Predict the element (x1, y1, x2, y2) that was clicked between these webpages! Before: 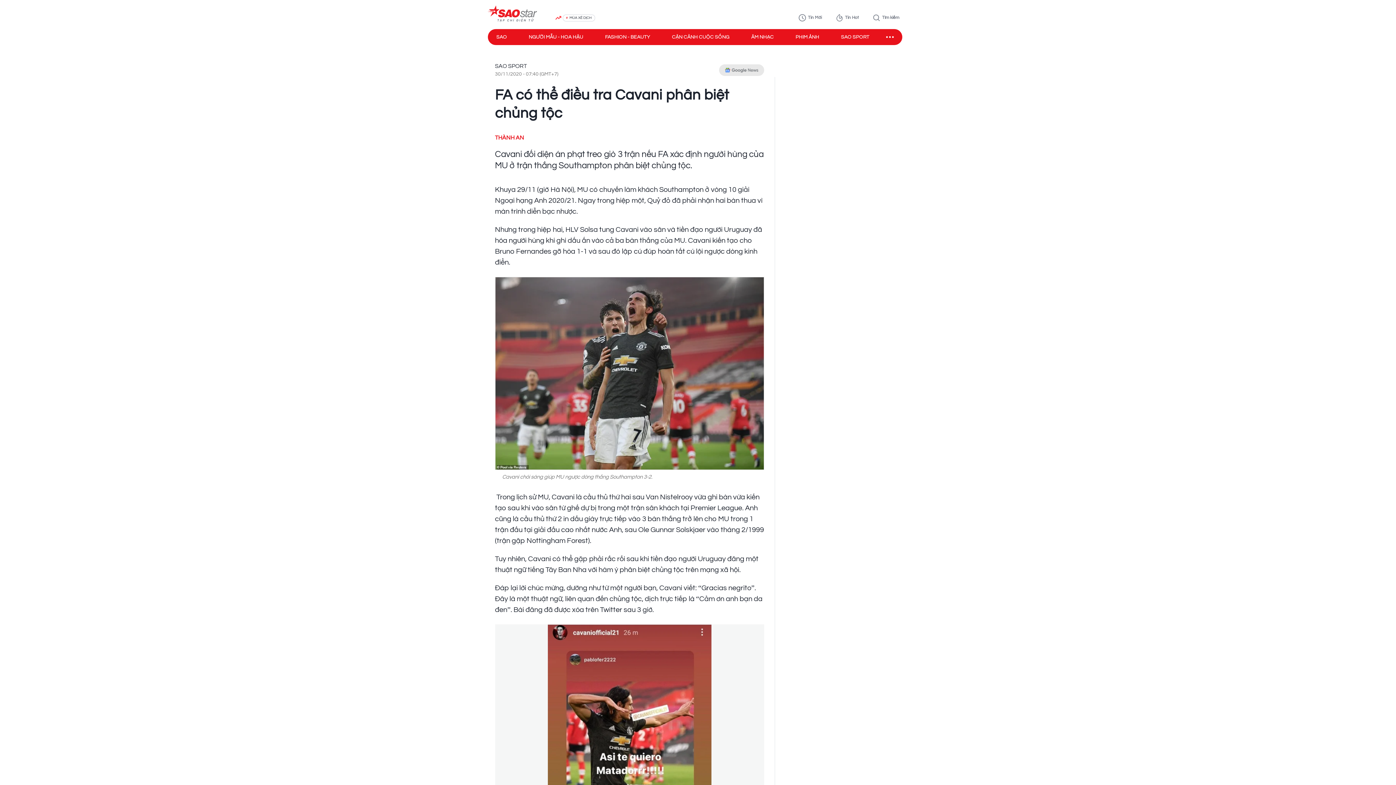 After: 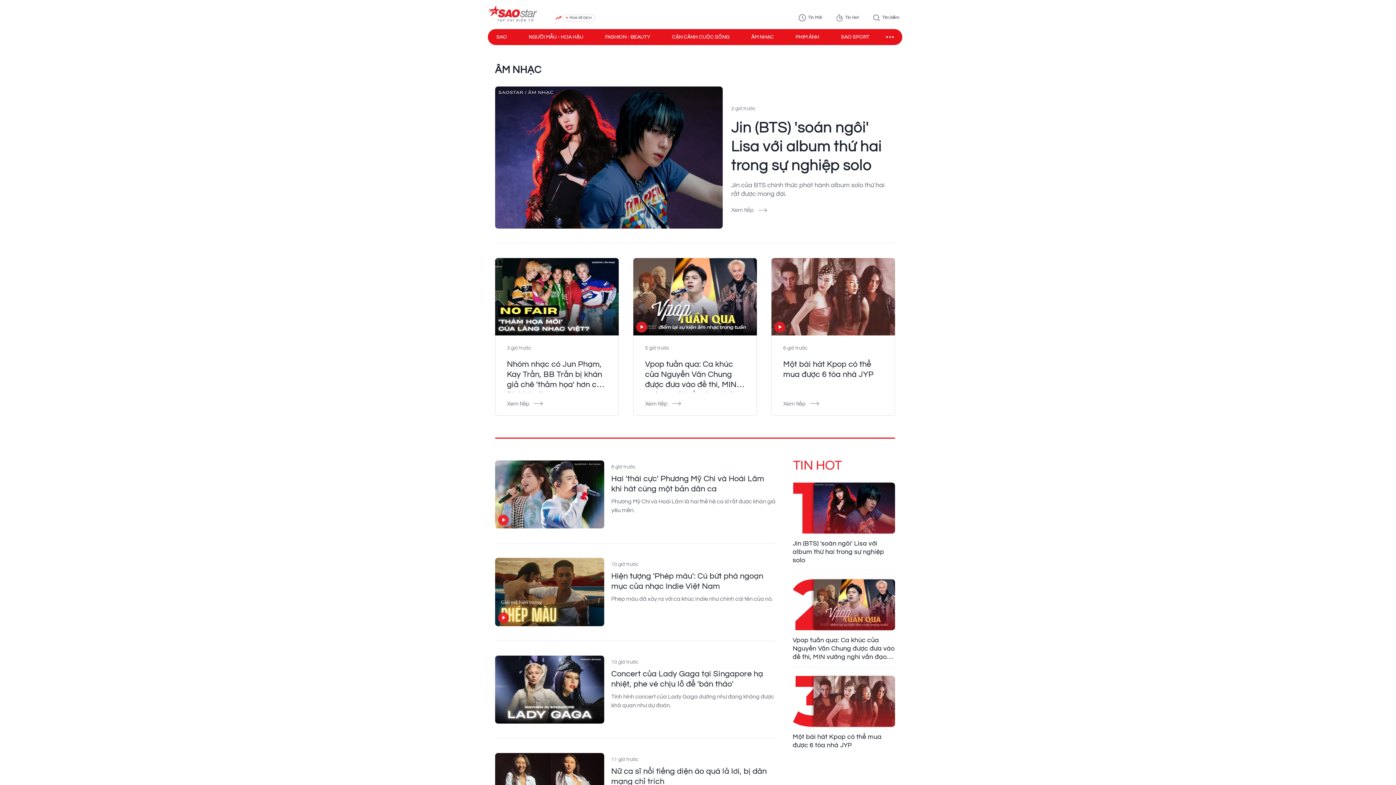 Action: label: ÂM NHẠC bbox: (751, 33, 774, 40)